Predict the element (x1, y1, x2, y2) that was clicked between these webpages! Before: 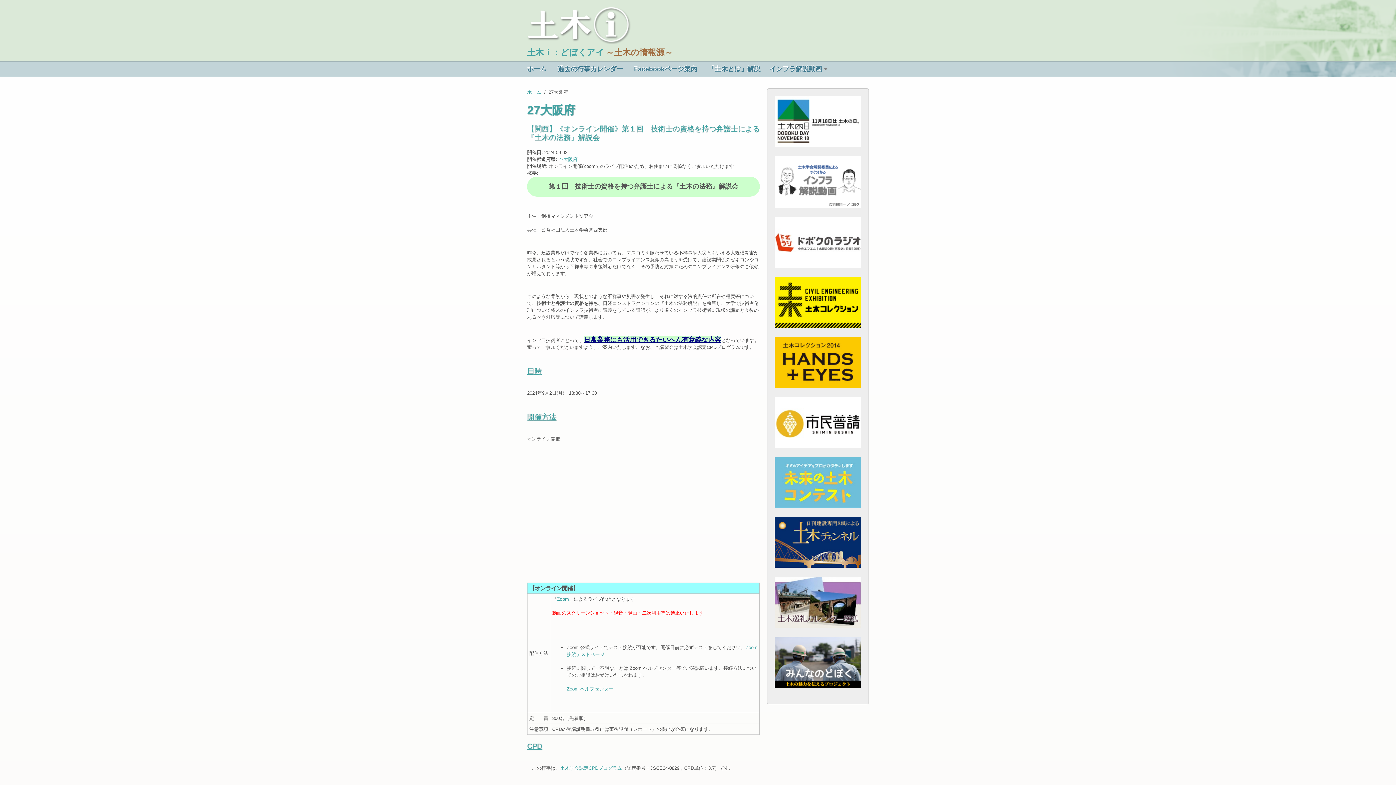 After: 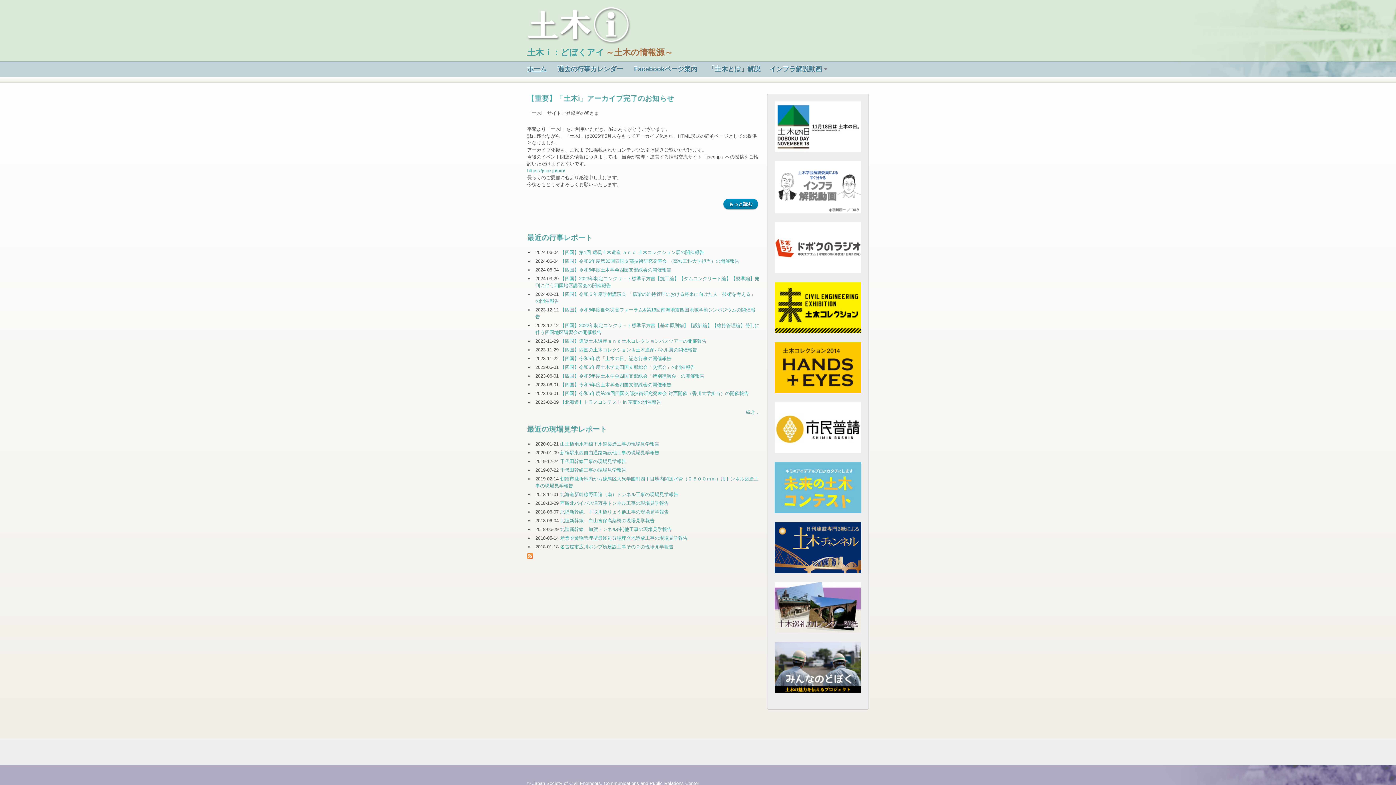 Action: label: 土木ｉ：どぼくアイ bbox: (527, 47, 604, 57)